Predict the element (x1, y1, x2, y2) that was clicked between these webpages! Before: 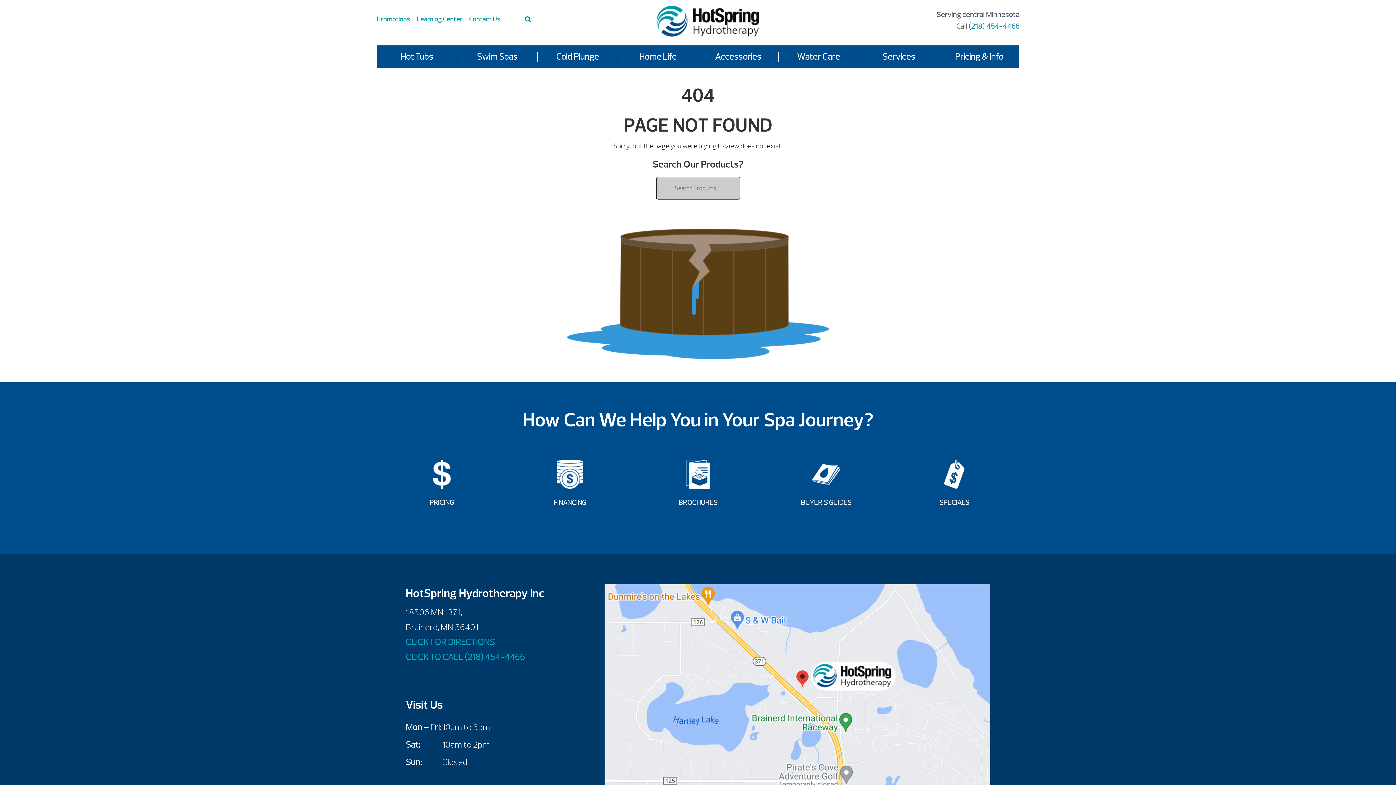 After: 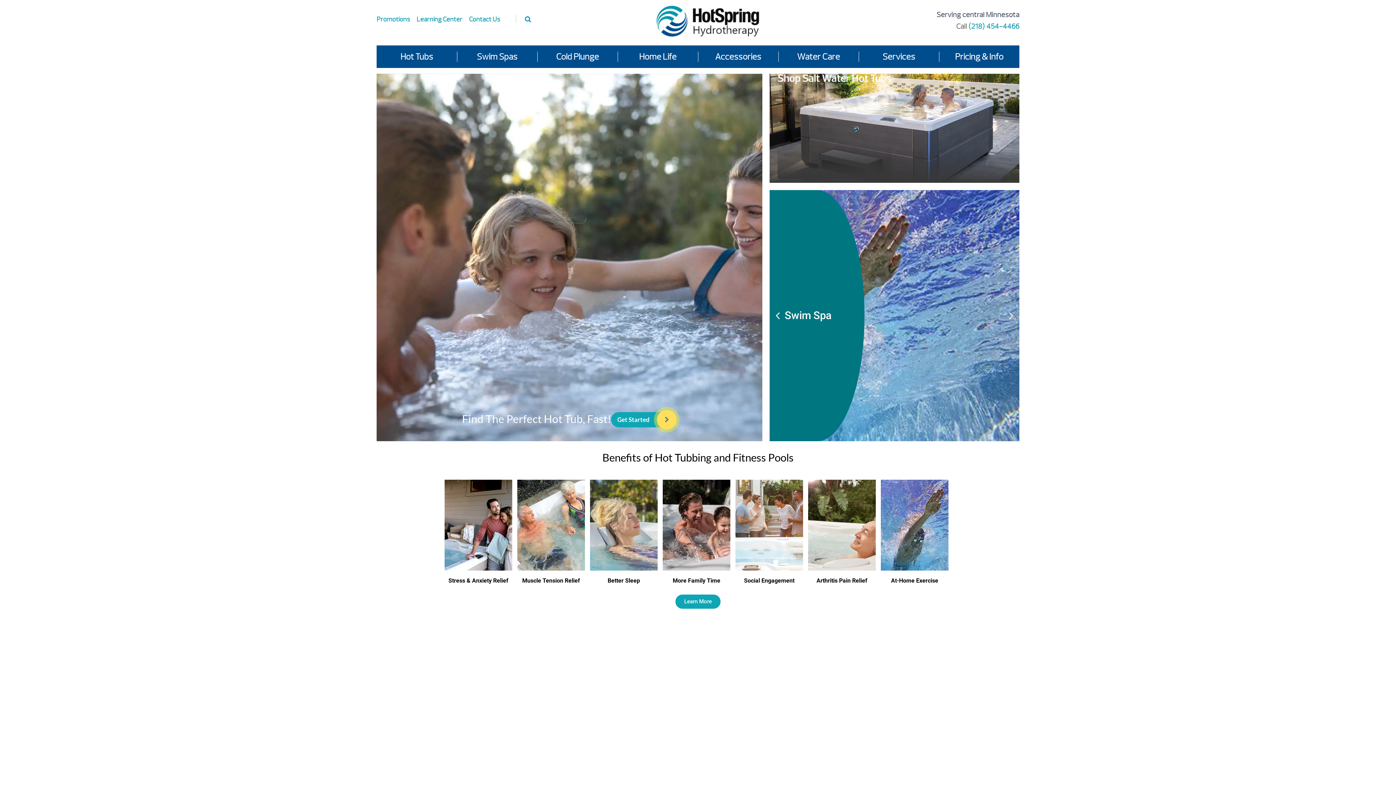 Action: bbox: (656, 15, 759, 24)